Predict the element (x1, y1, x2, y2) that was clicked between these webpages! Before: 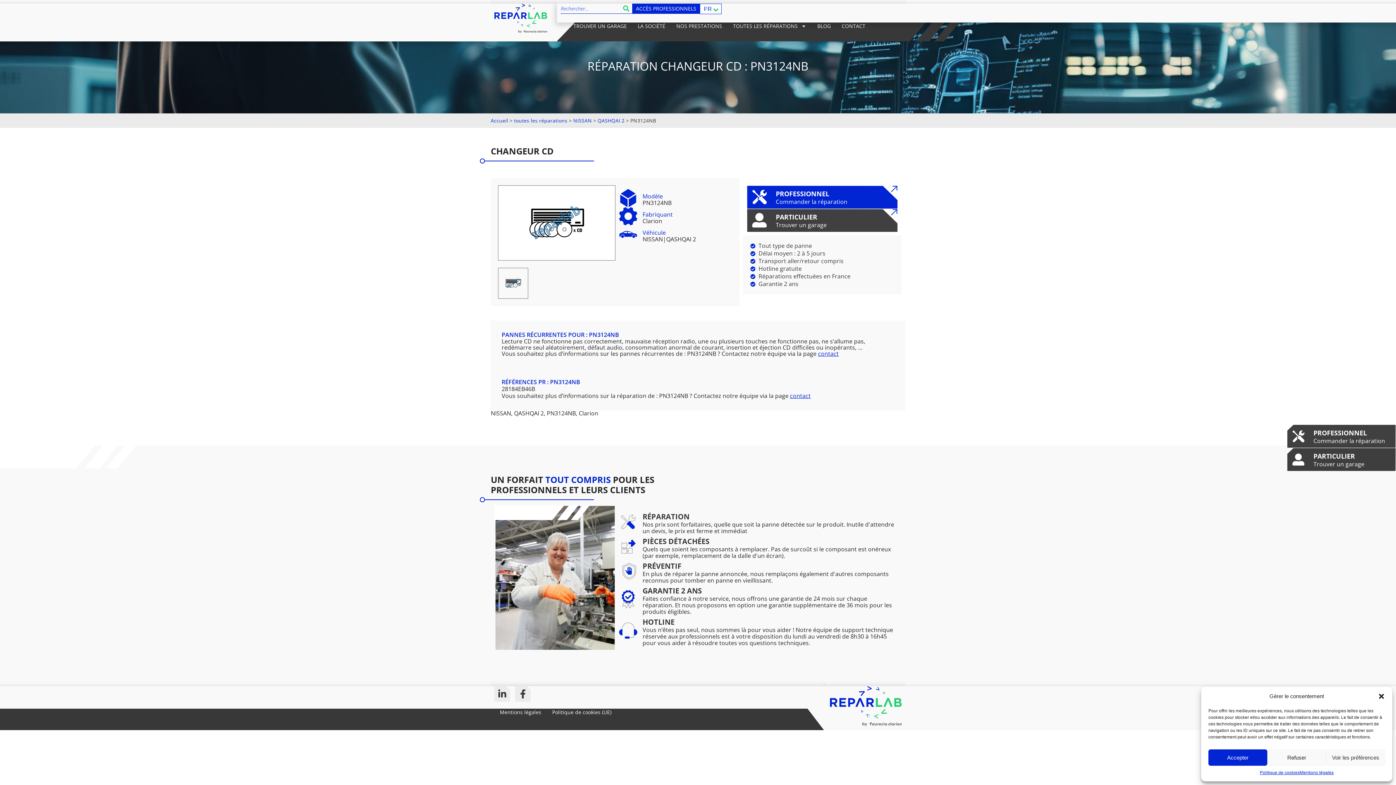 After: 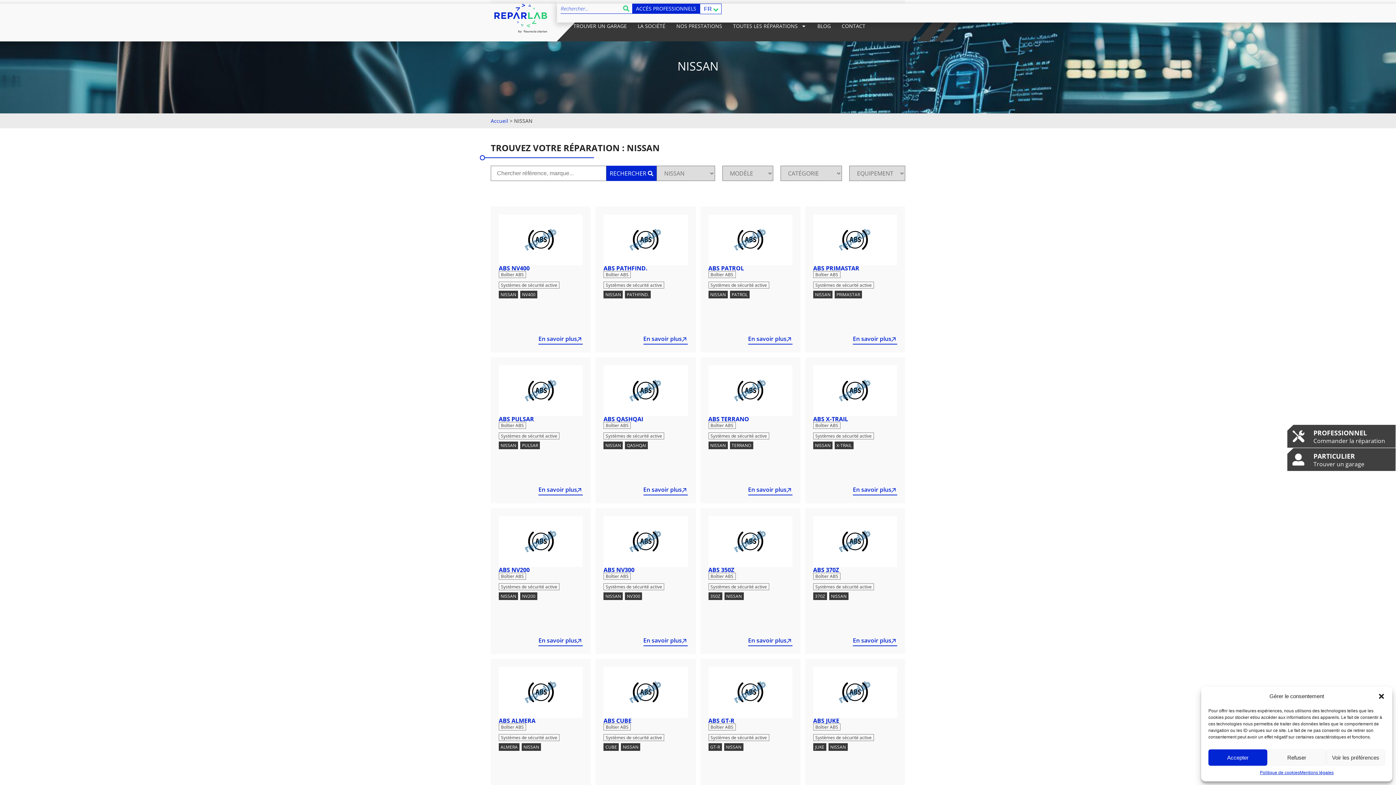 Action: bbox: (573, 117, 592, 124) label: NISSAN